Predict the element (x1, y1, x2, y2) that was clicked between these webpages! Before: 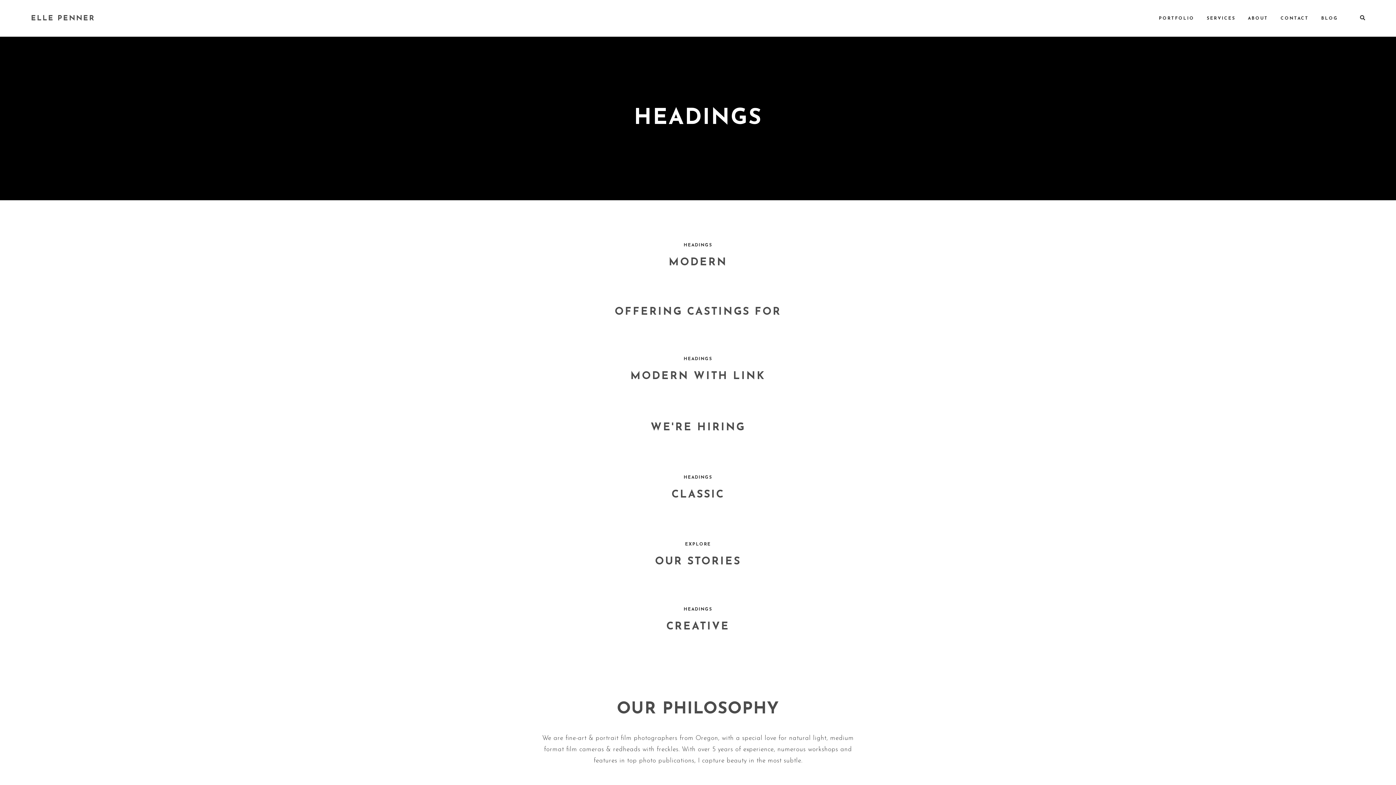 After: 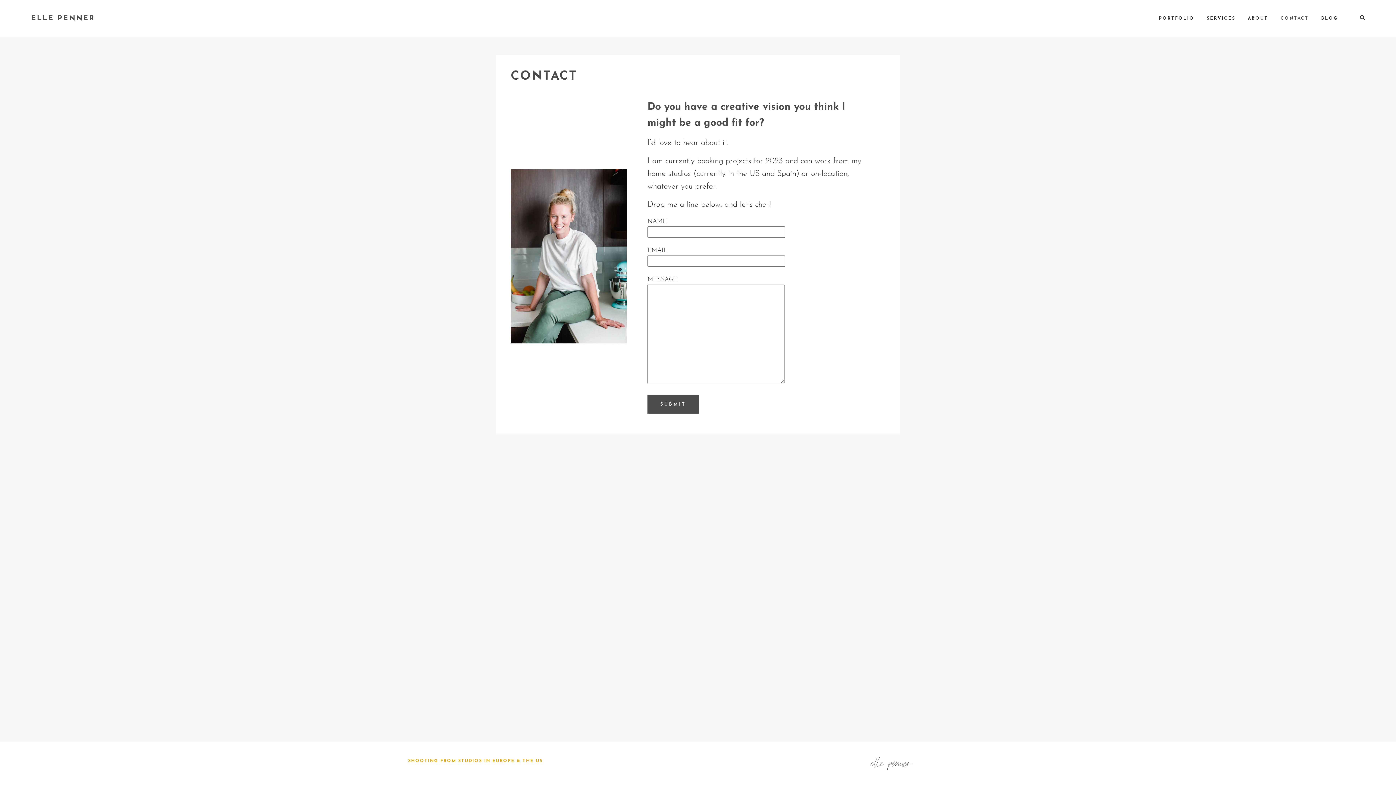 Action: label: CONTACT bbox: (1280, 16, 1309, 20)